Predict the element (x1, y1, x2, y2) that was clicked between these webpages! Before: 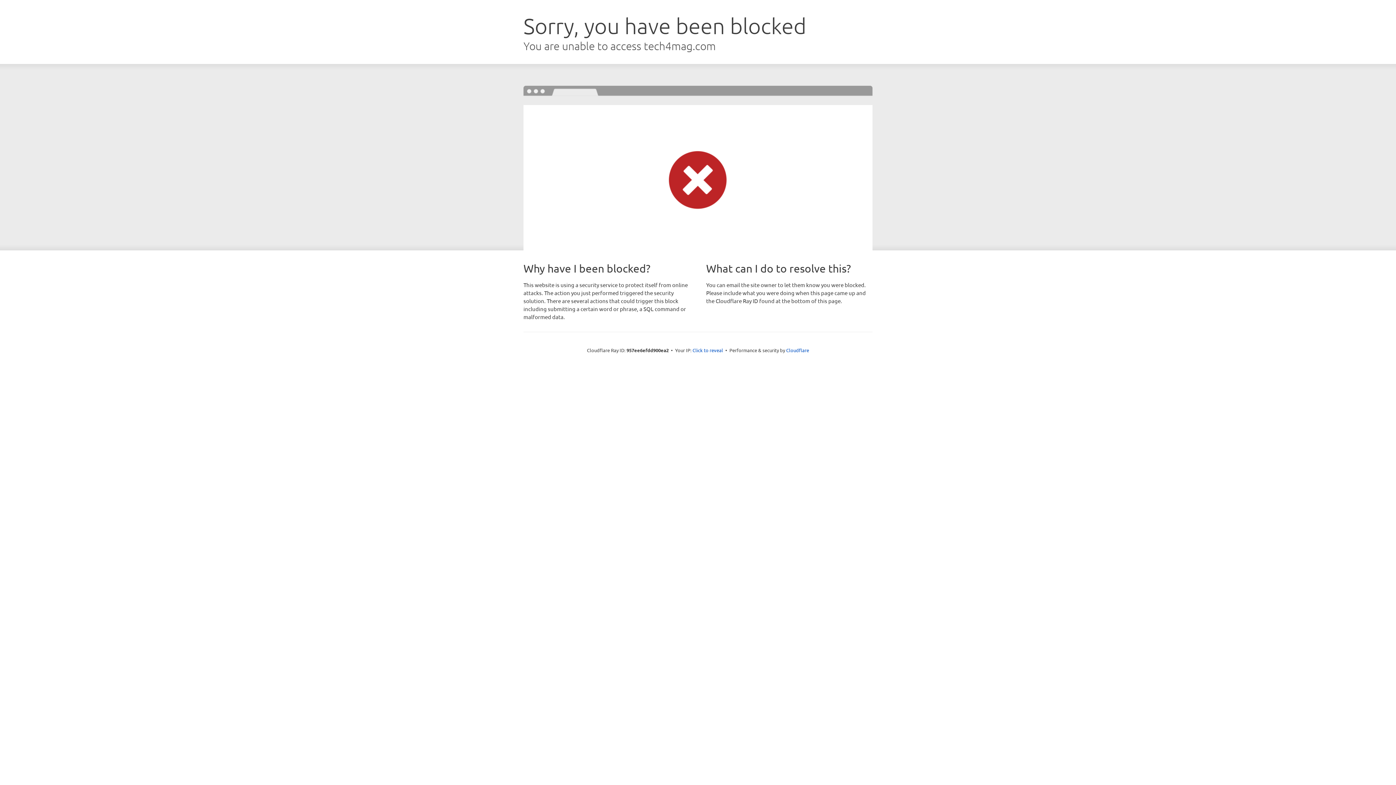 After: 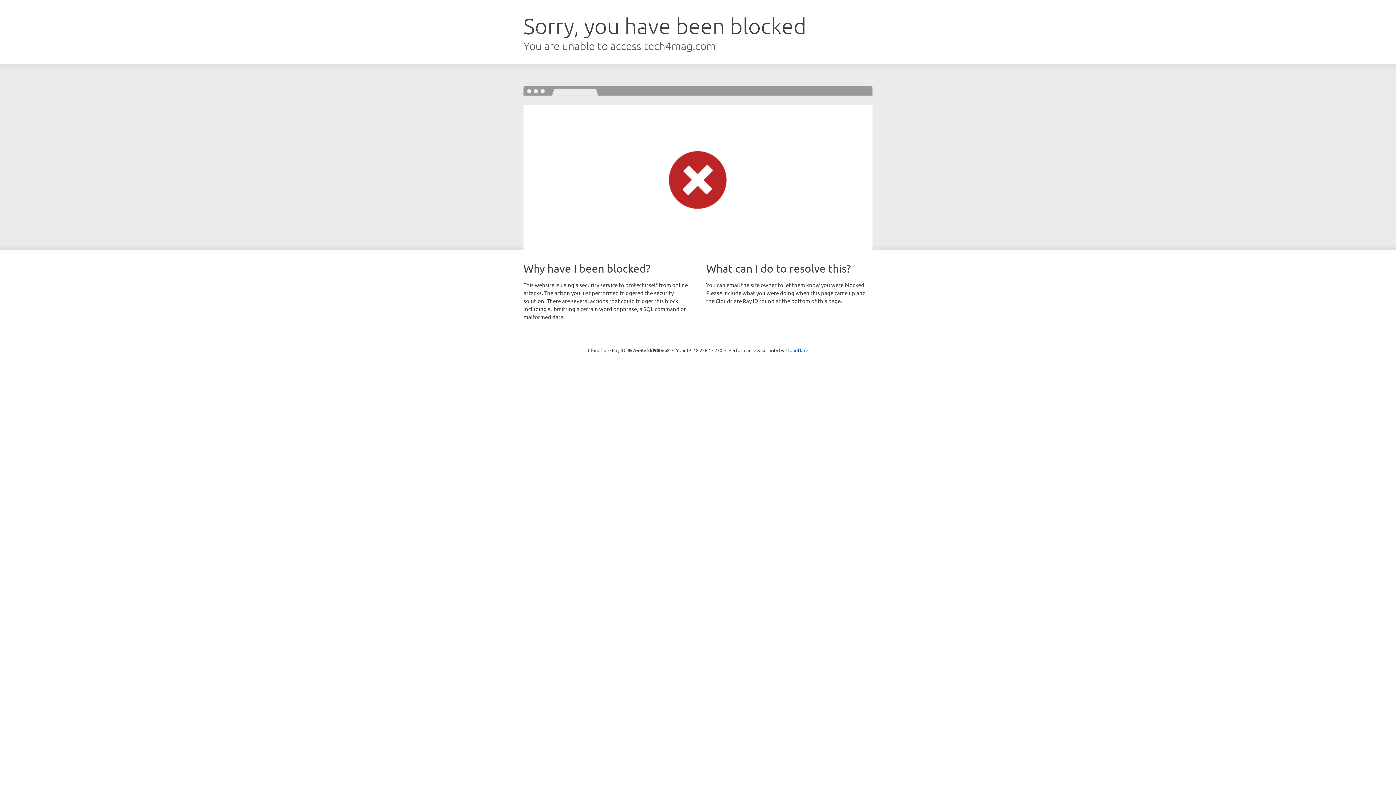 Action: bbox: (692, 346, 723, 353) label: Click to reveal